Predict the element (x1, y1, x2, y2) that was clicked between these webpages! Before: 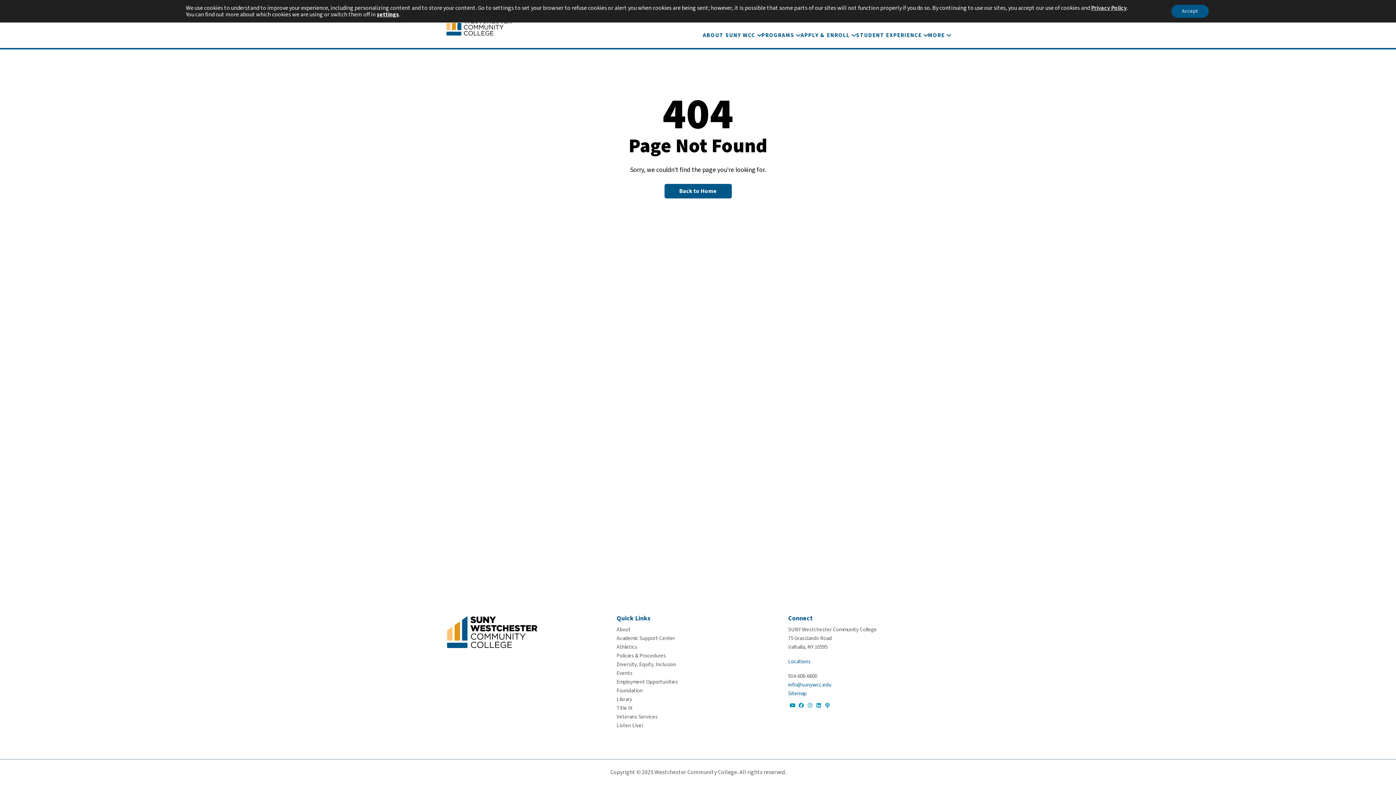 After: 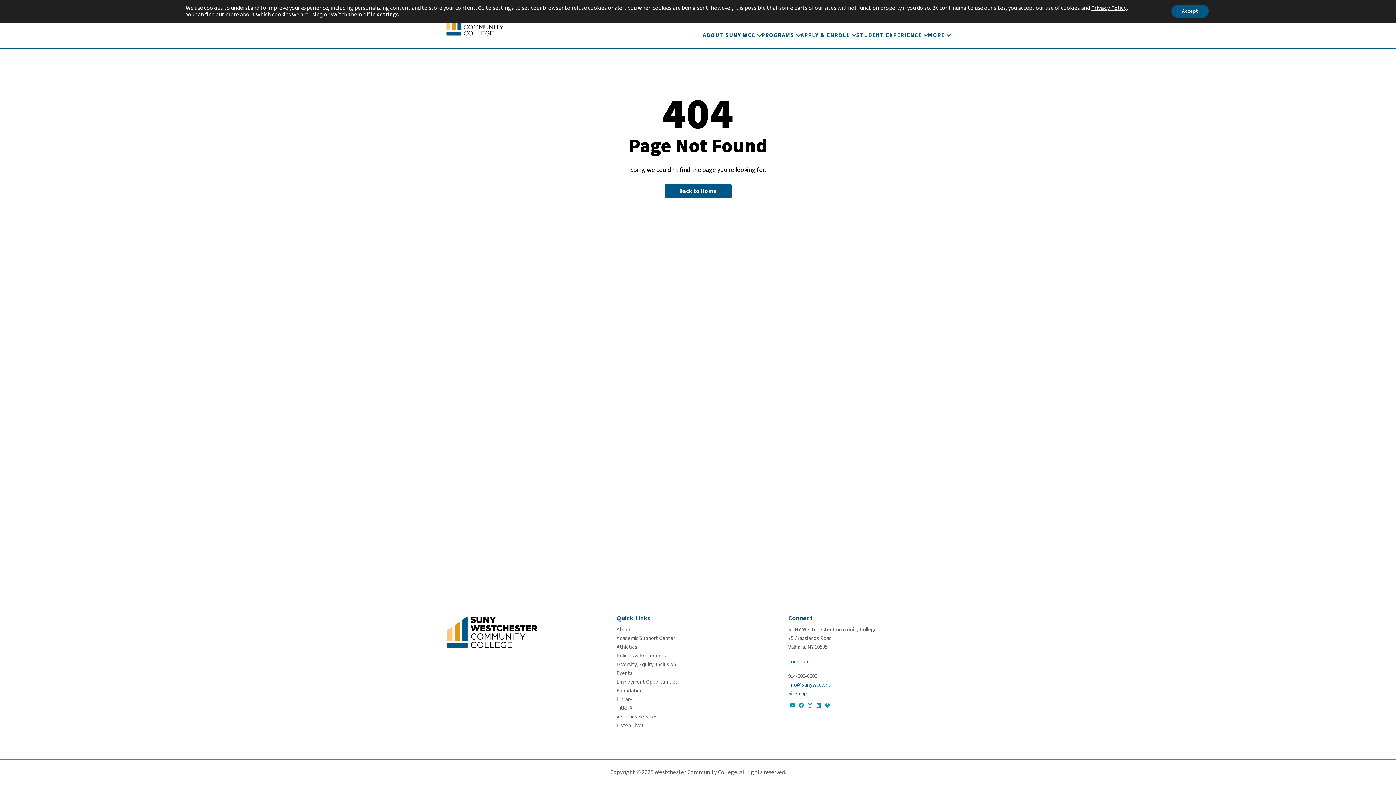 Action: label: Listen Live! bbox: (616, 722, 643, 729)